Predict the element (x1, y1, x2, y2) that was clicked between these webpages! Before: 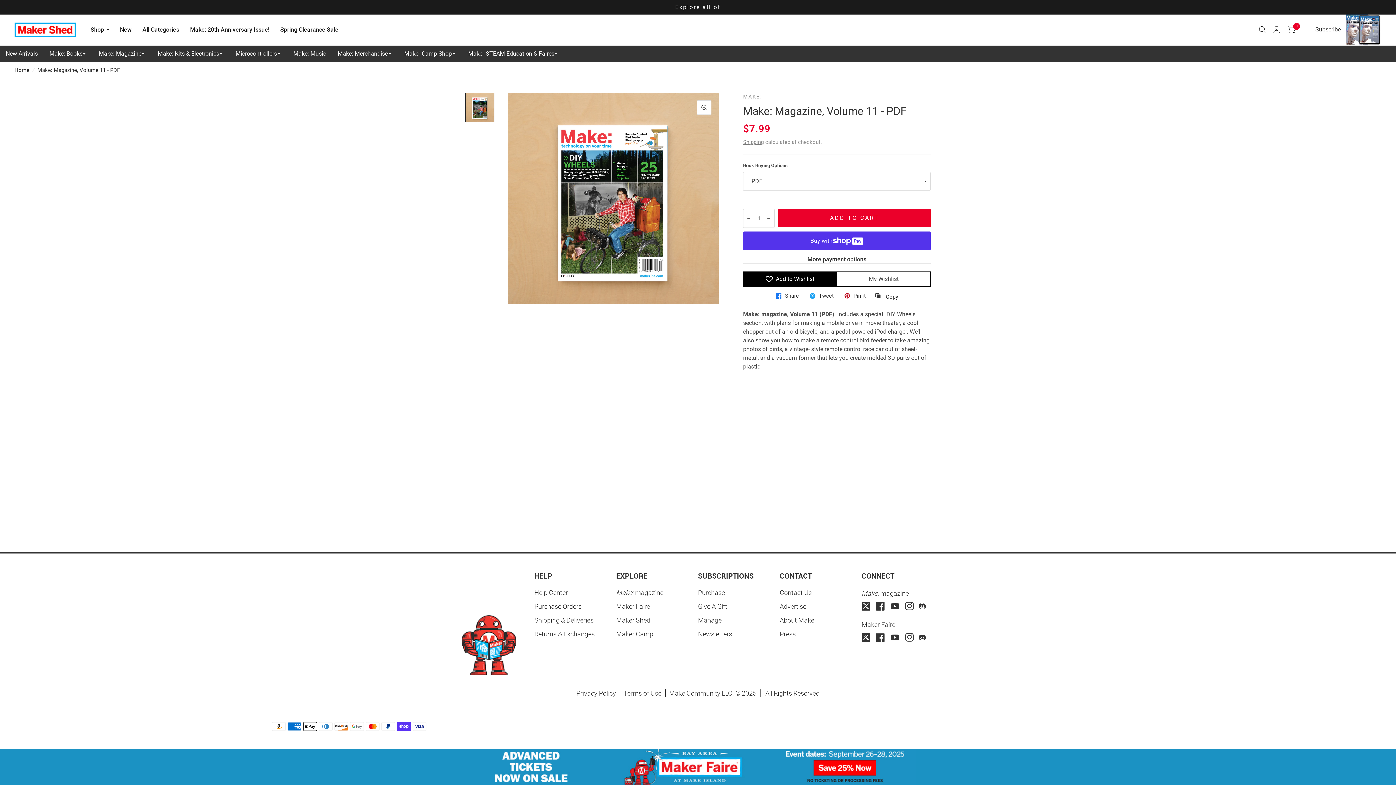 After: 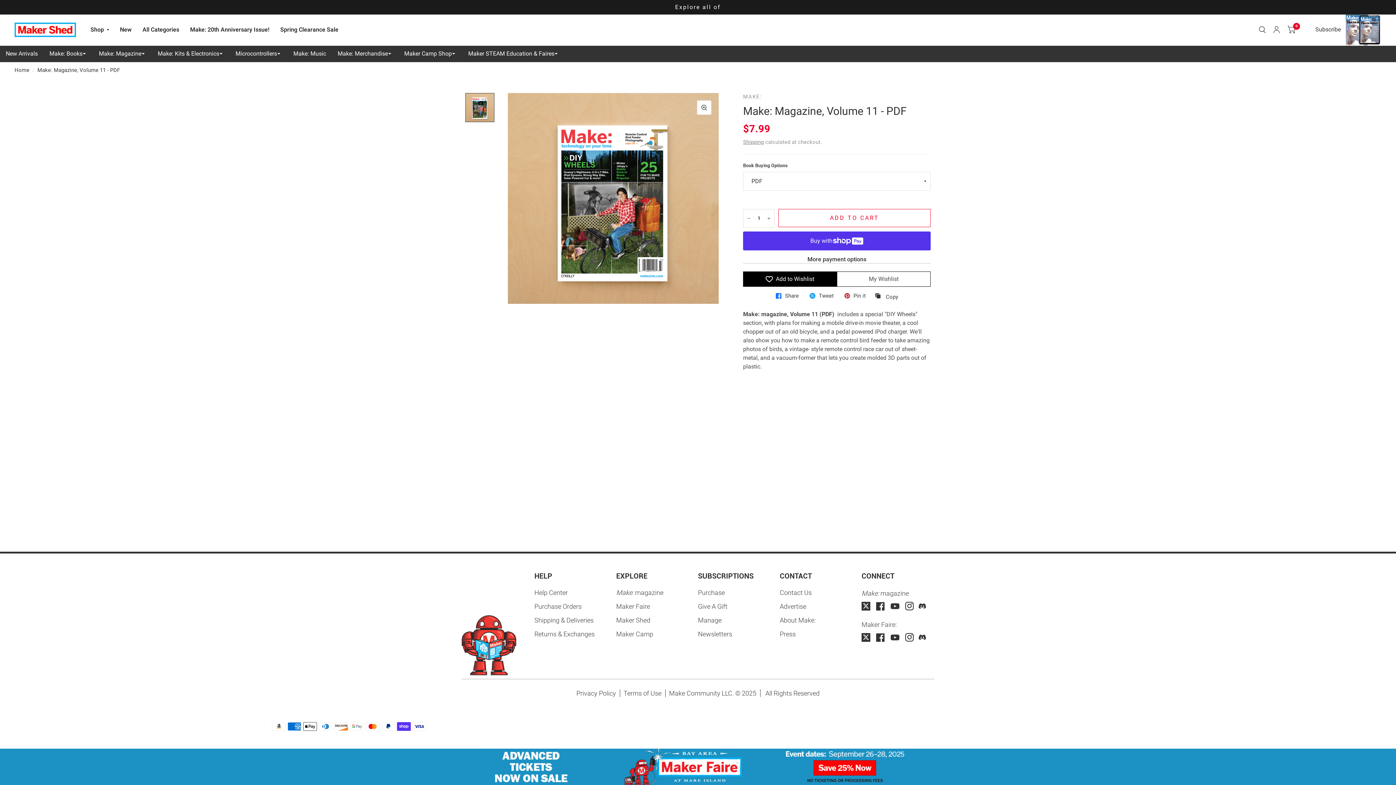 Action: bbox: (778, 209, 930, 227) label: ADD TO CART